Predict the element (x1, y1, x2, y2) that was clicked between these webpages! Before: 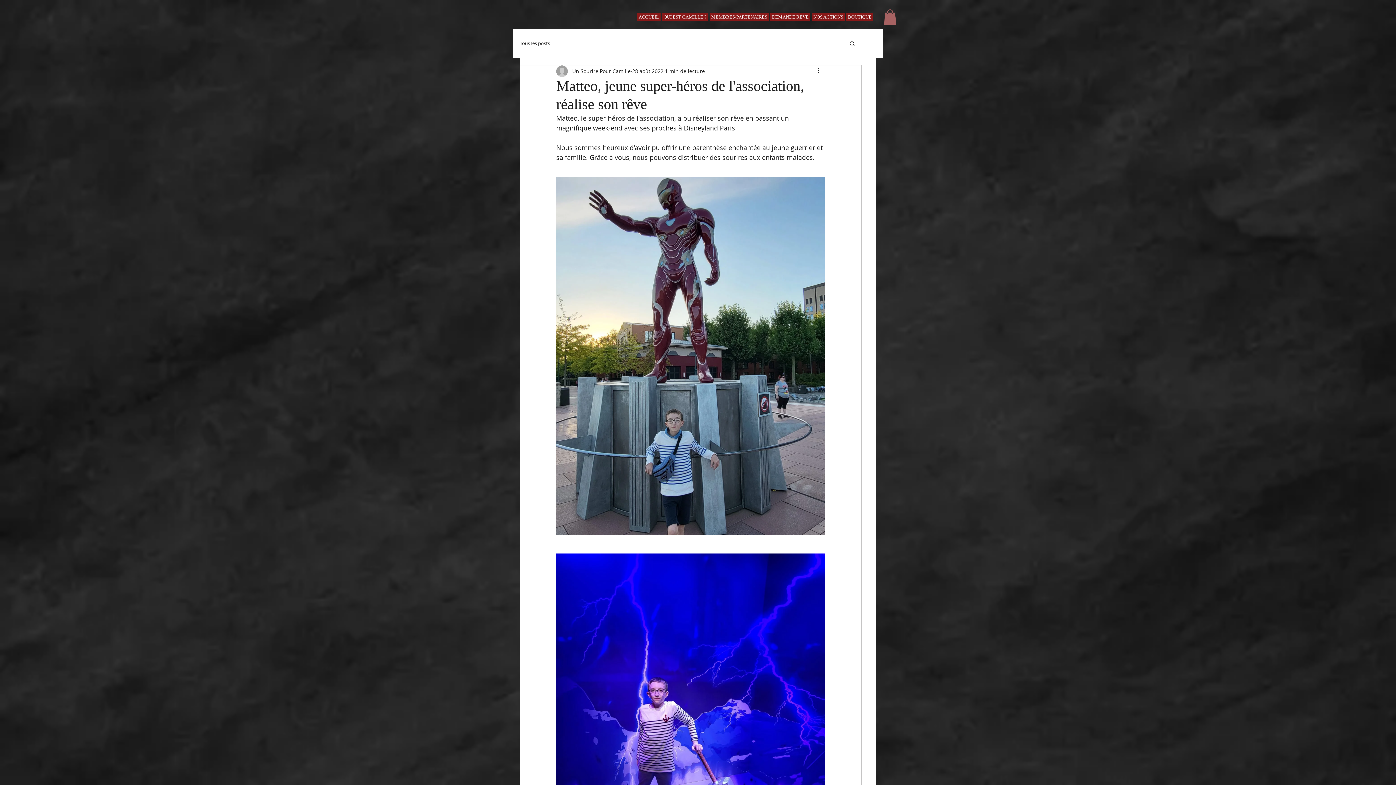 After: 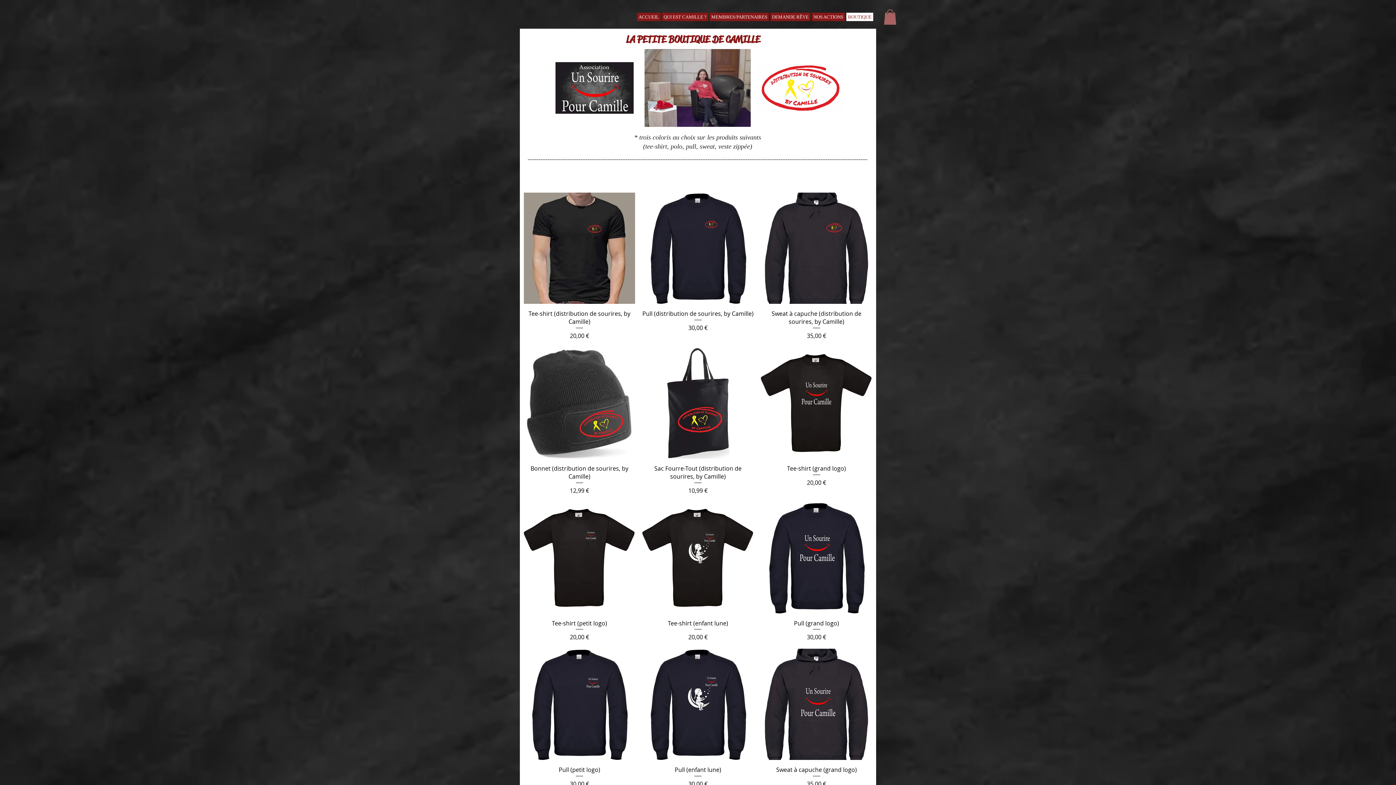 Action: bbox: (846, 12, 873, 21) label: BOUTIQUE